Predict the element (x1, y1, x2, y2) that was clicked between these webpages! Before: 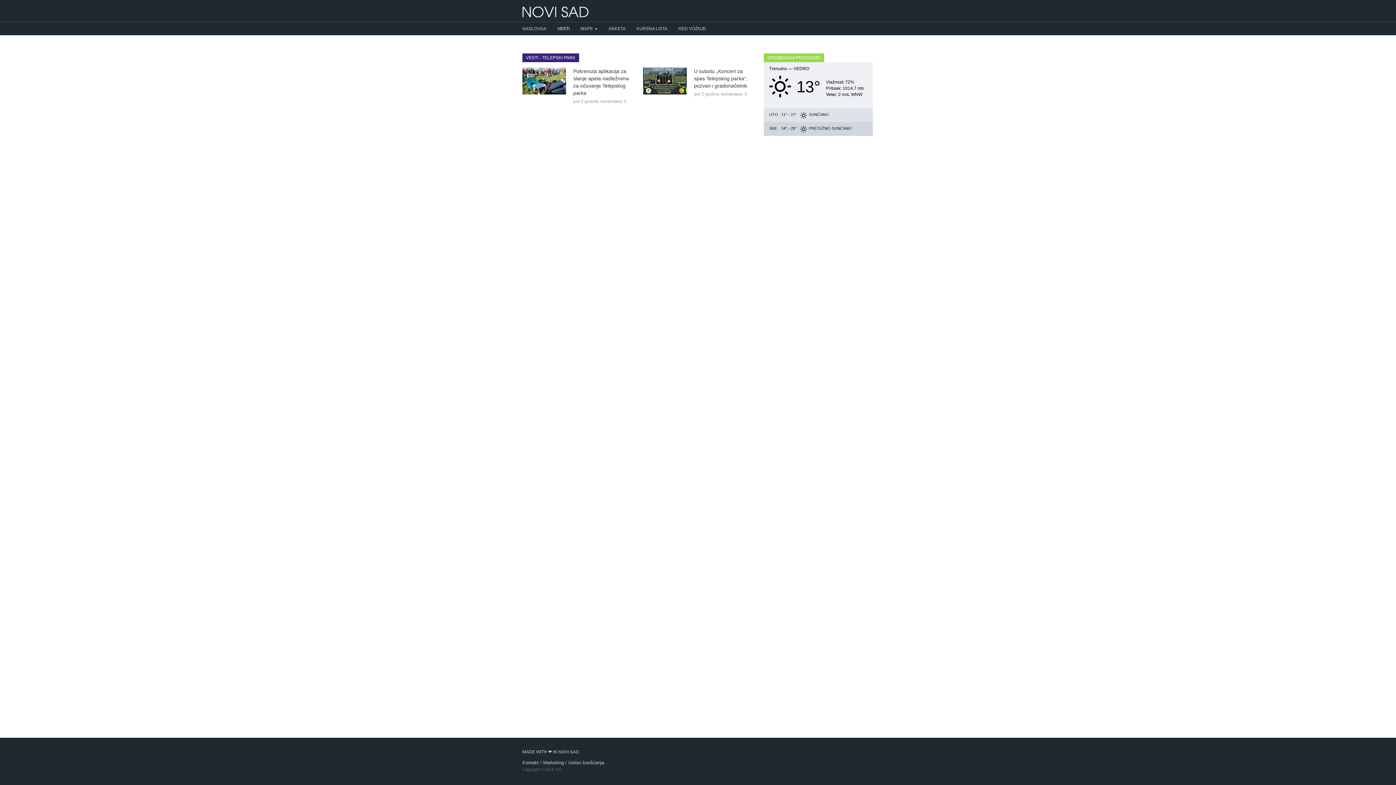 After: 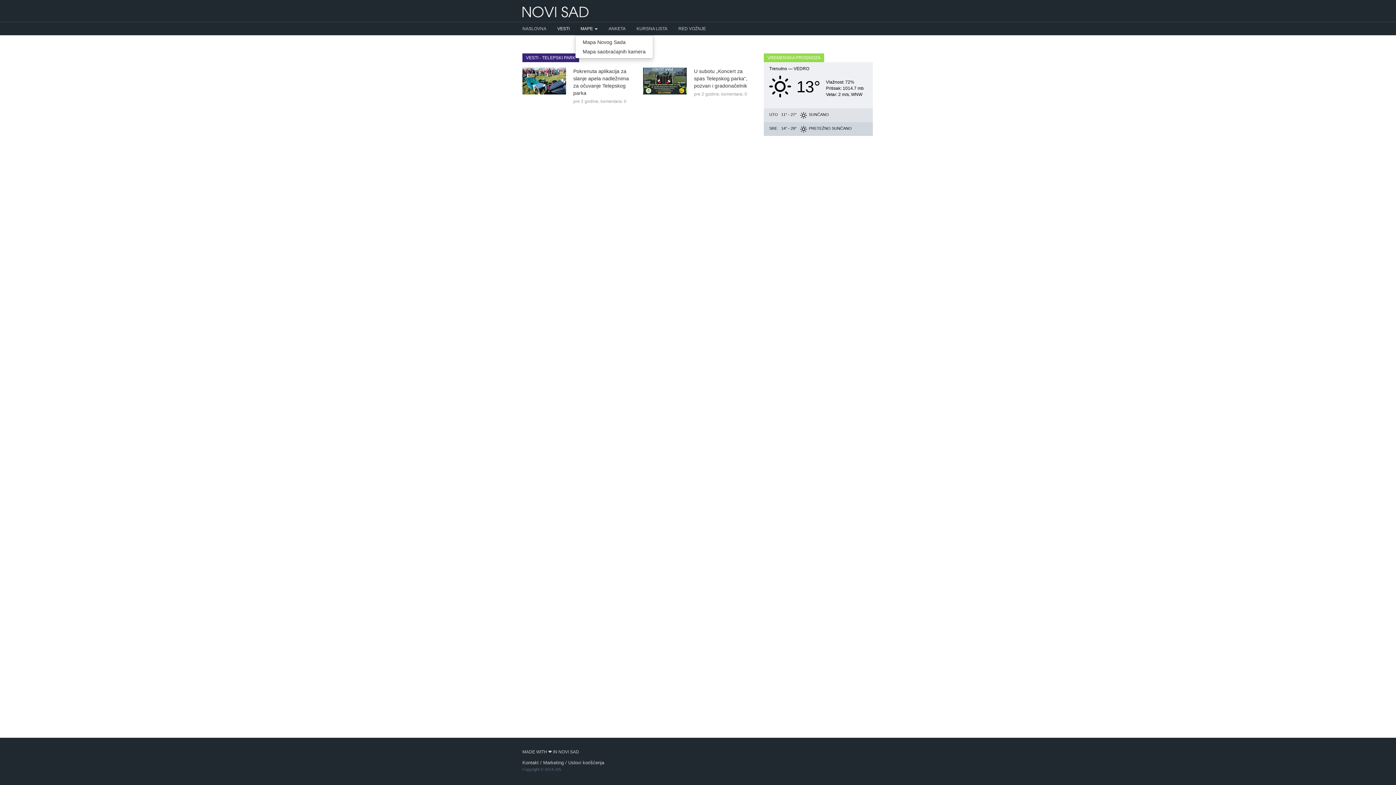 Action: label: MAPE  bbox: (575, 22, 603, 35)